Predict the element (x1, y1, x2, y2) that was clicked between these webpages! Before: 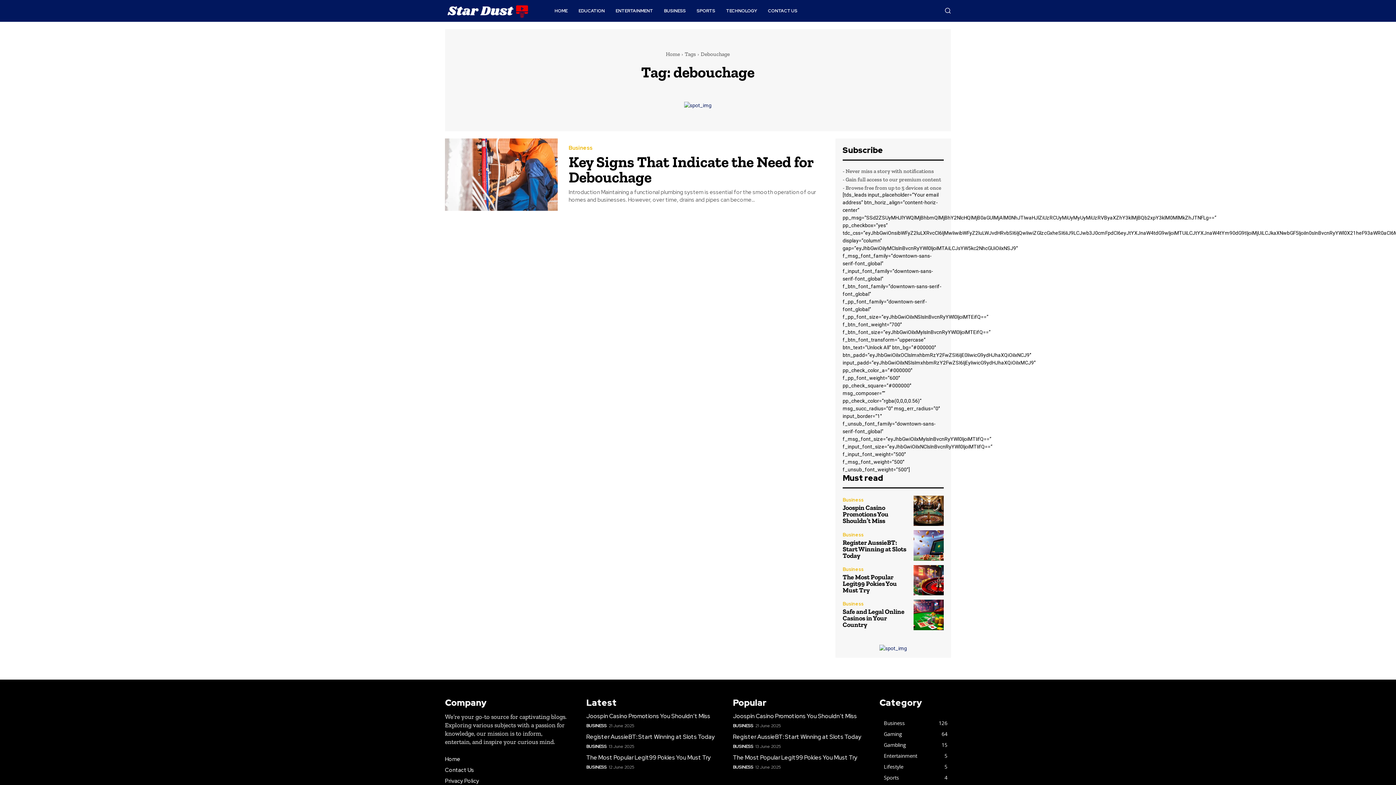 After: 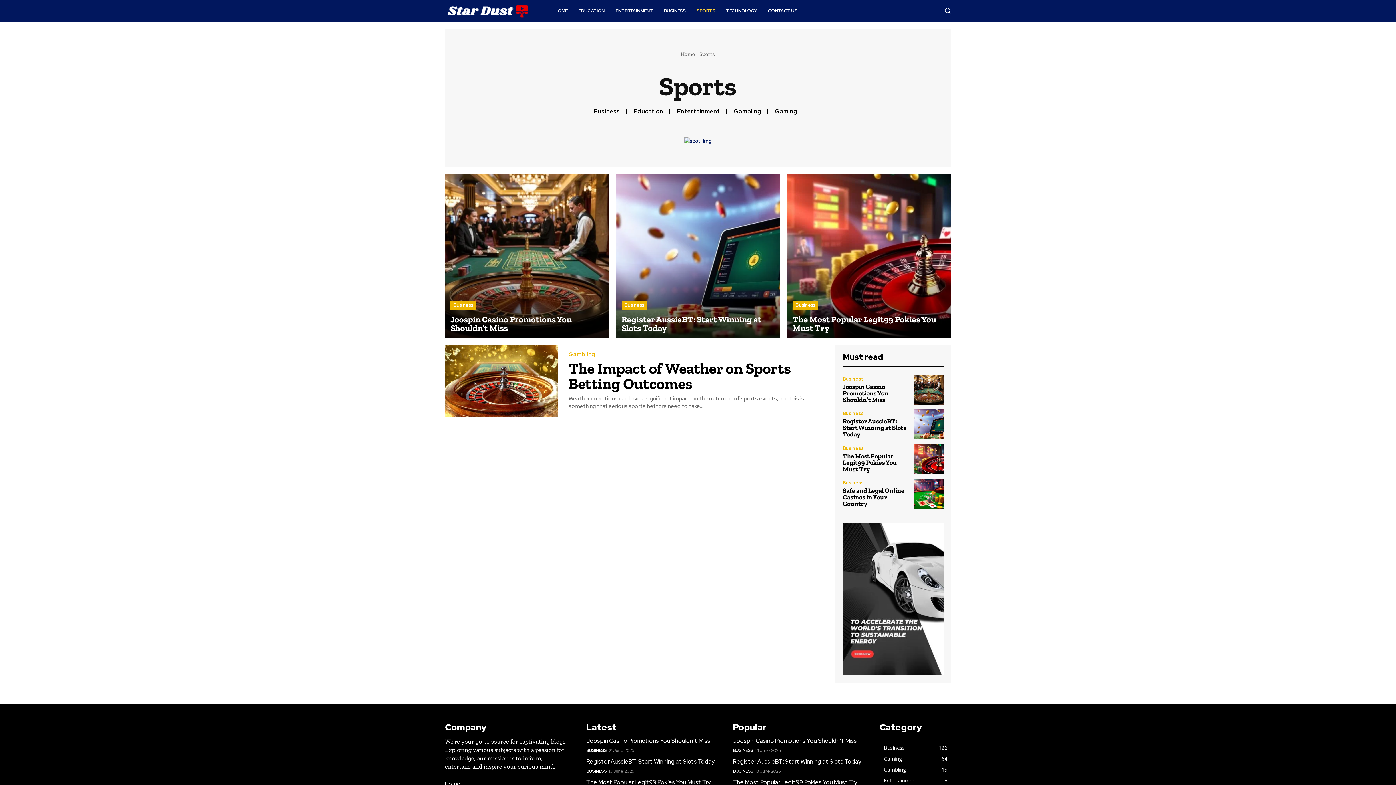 Action: label: SPORTS bbox: (691, 0, 720, 21)